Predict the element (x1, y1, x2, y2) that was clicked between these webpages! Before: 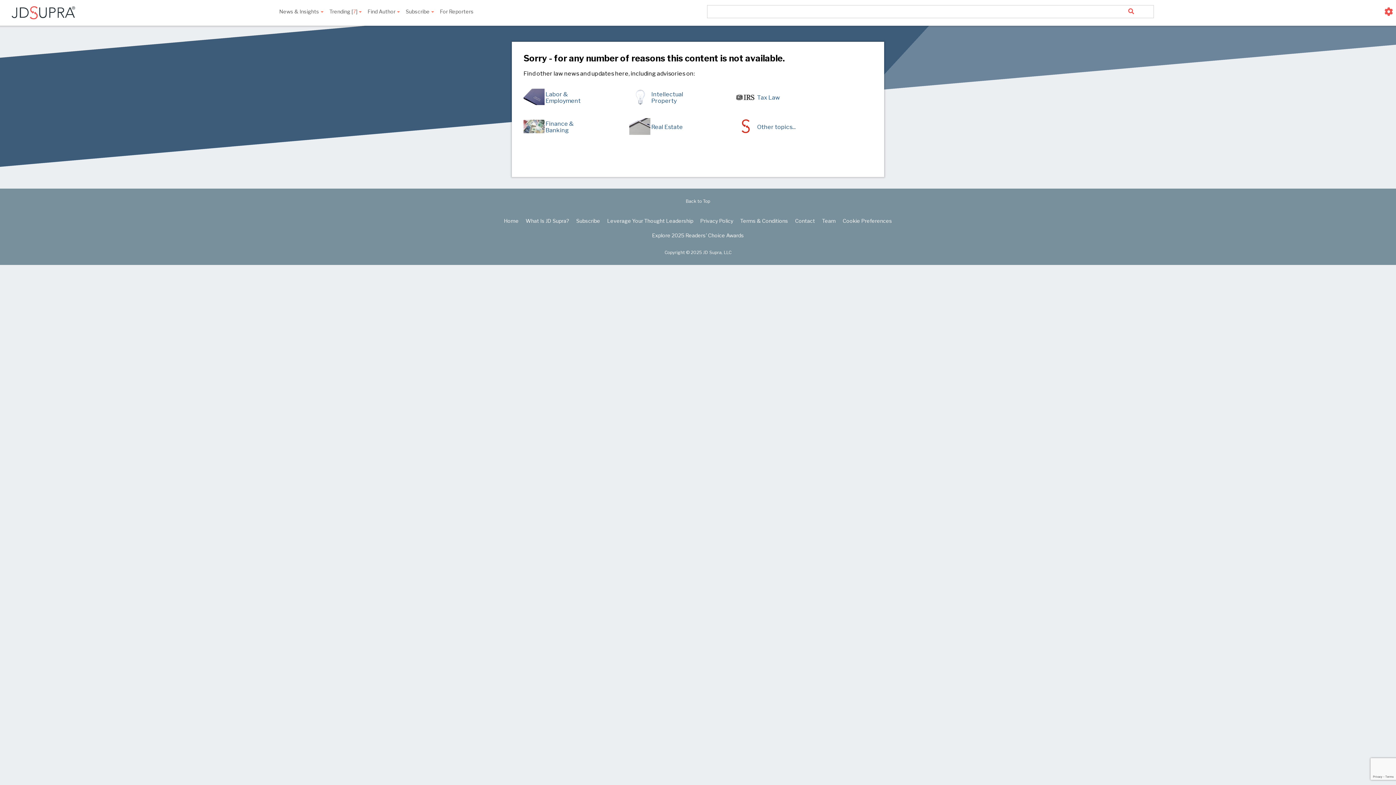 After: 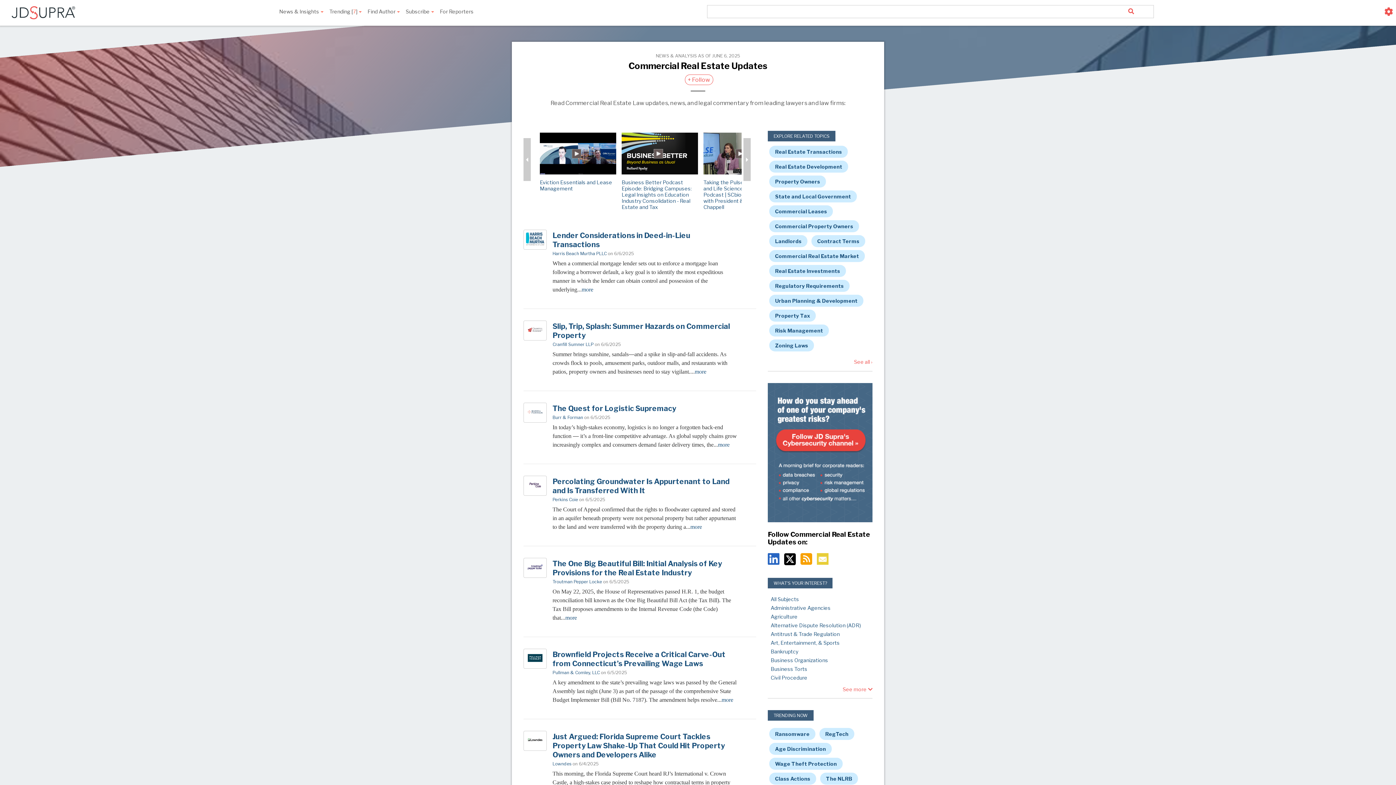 Action: bbox: (651, 123, 683, 130) label: Real Estate